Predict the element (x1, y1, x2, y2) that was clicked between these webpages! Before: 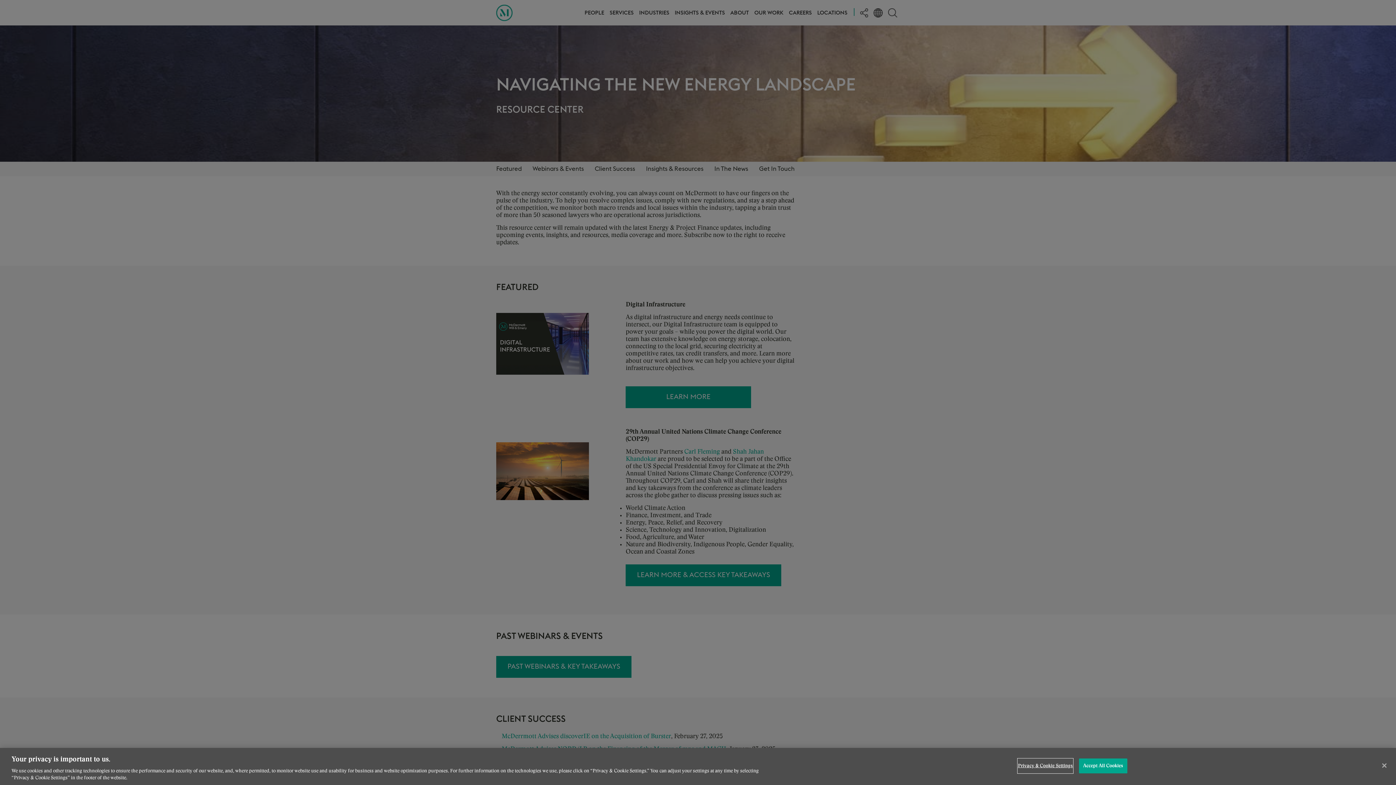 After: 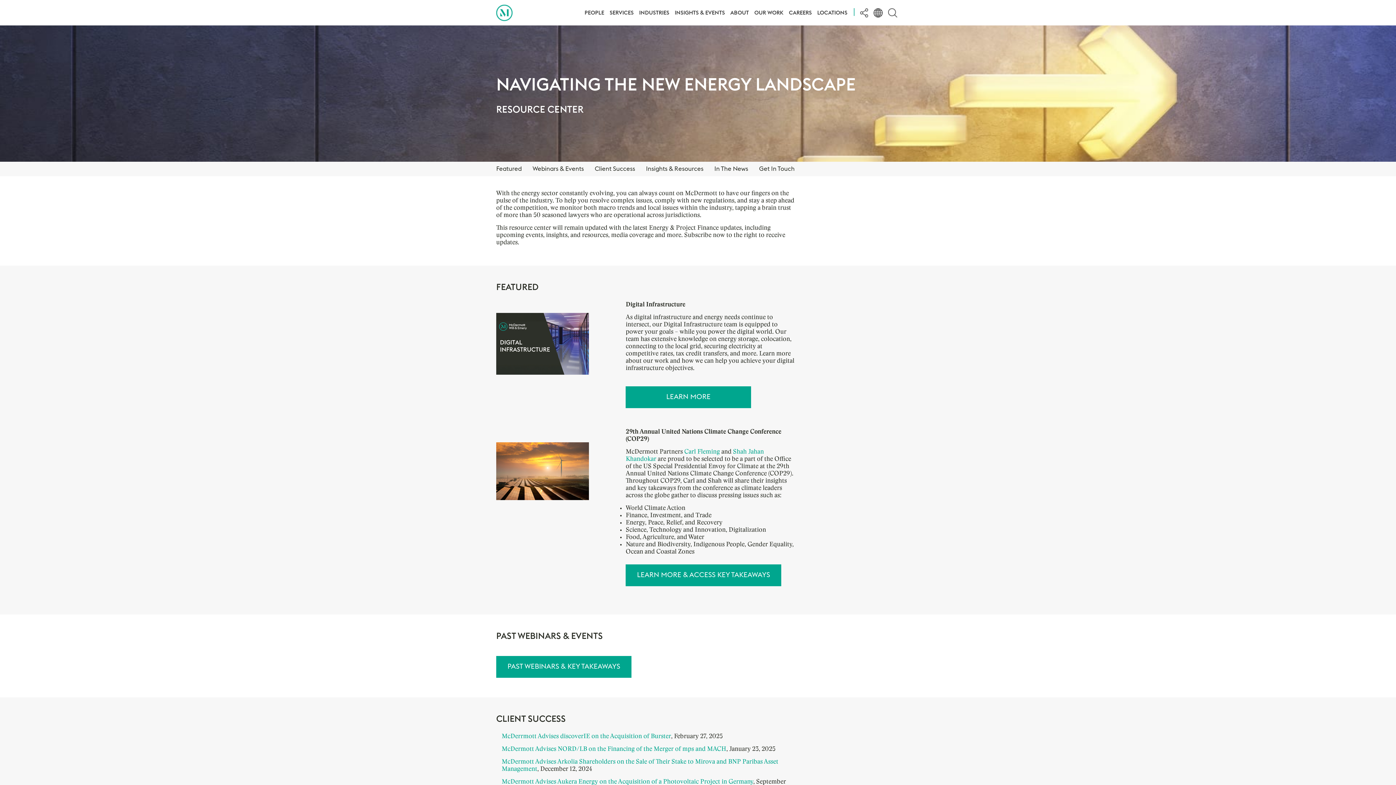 Action: label: Close bbox: (1376, 758, 1392, 774)